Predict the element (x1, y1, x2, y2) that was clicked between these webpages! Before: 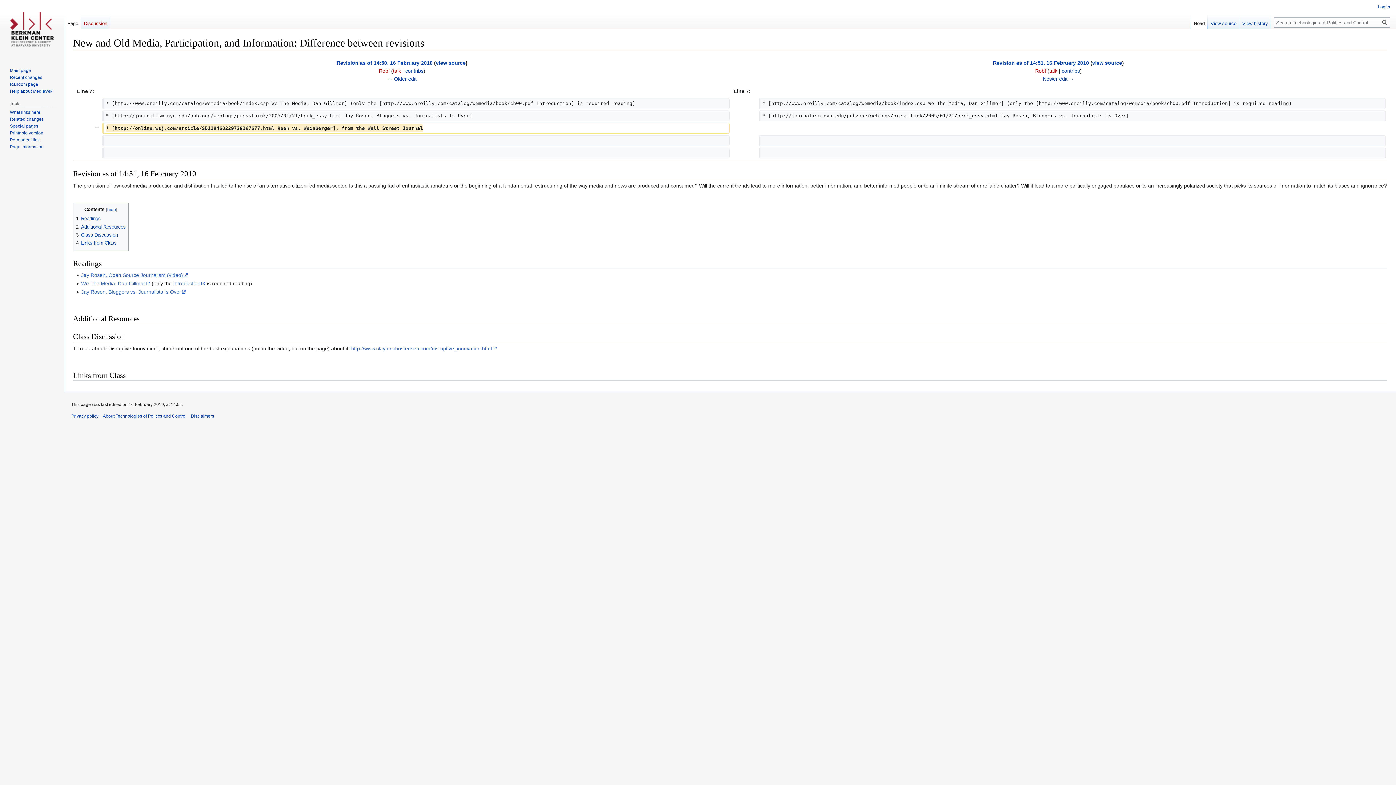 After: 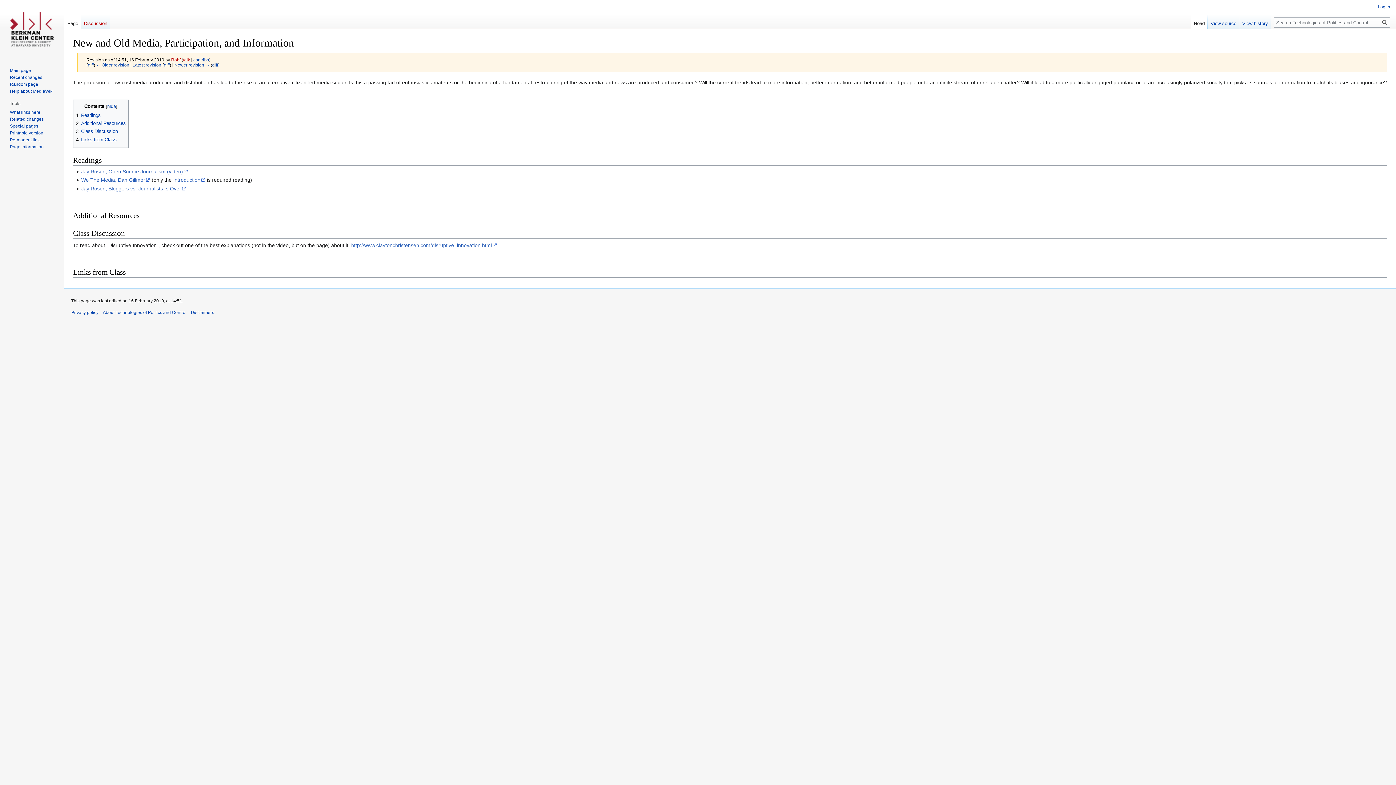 Action: label: Revision as of 14:51, 16 February 2010 bbox: (993, 60, 1089, 65)